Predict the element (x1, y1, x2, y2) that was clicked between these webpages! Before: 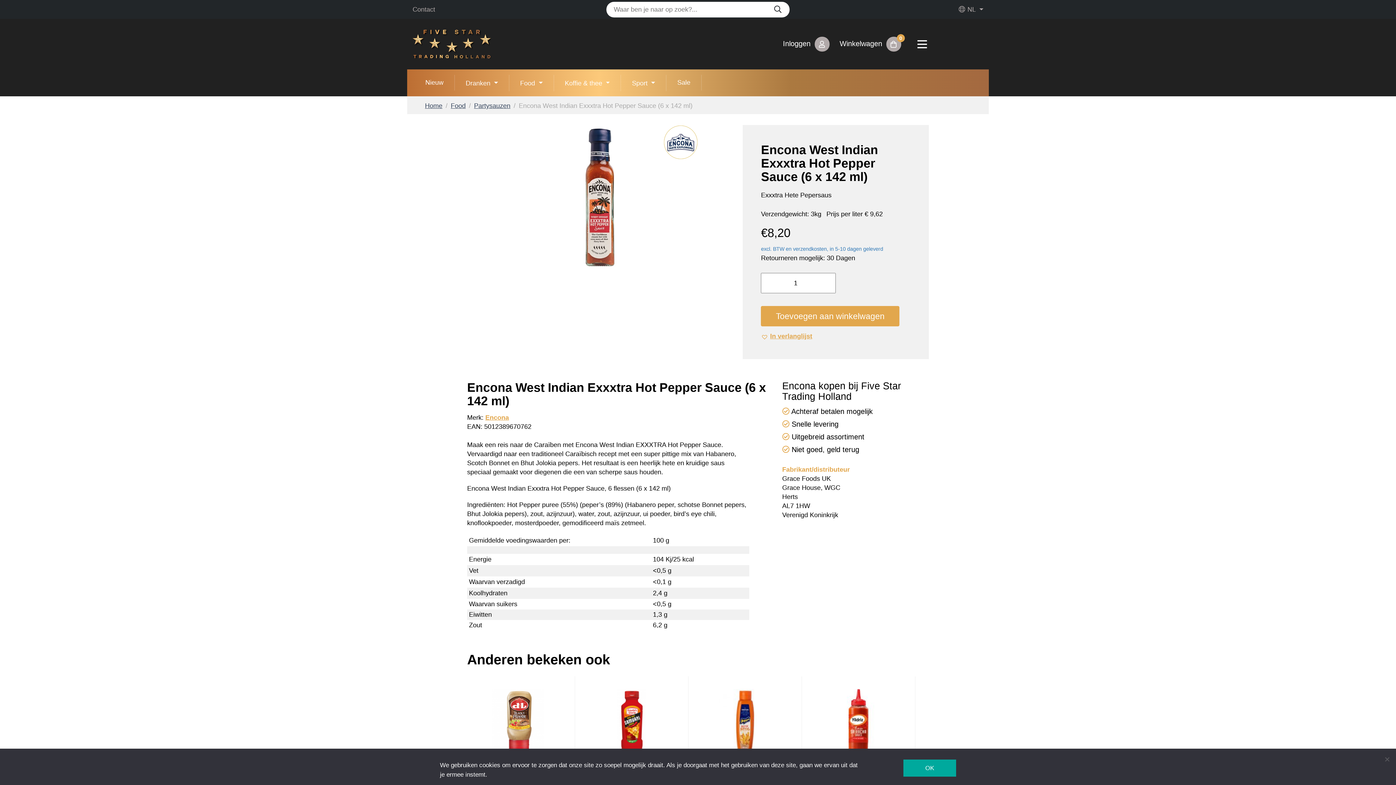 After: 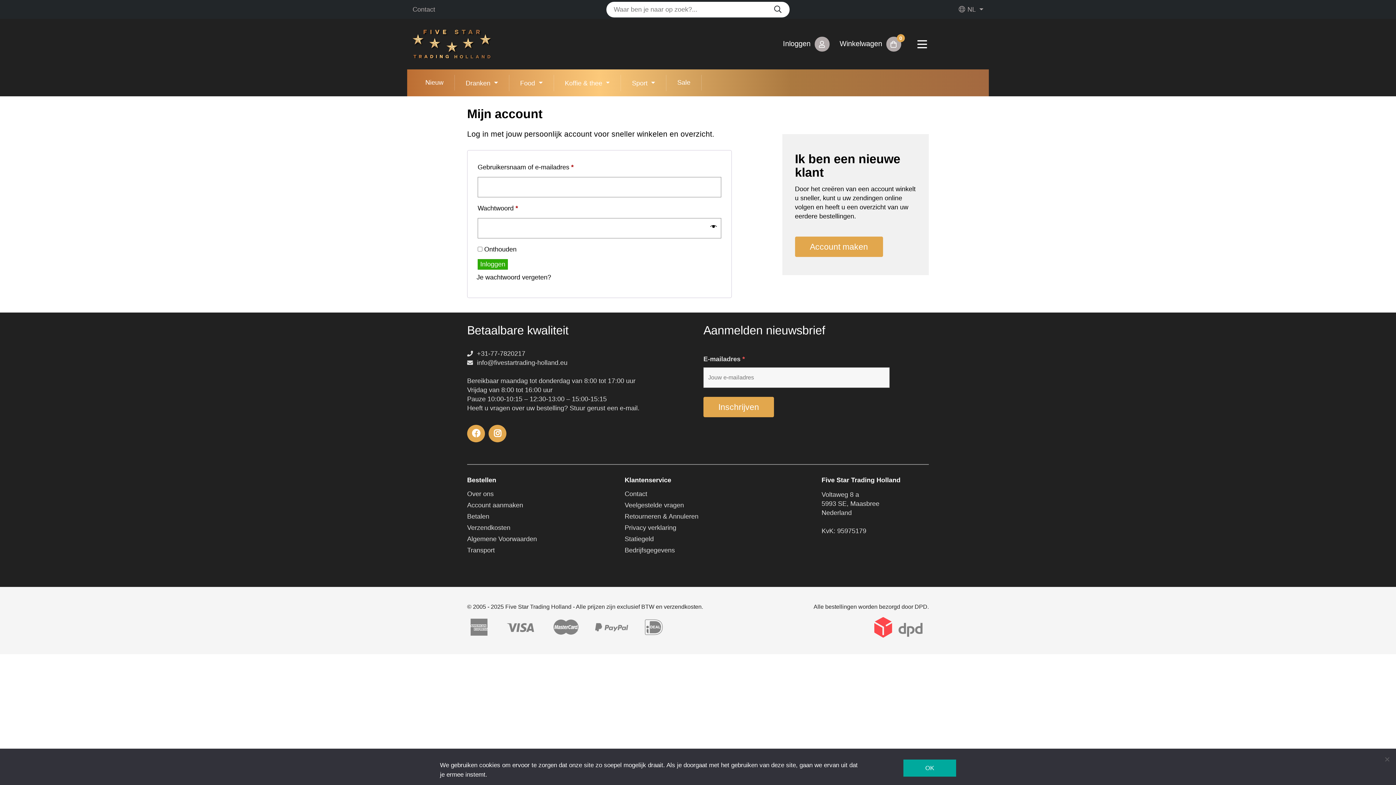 Action: bbox: (783, 36, 833, 51) label: Inloggen 